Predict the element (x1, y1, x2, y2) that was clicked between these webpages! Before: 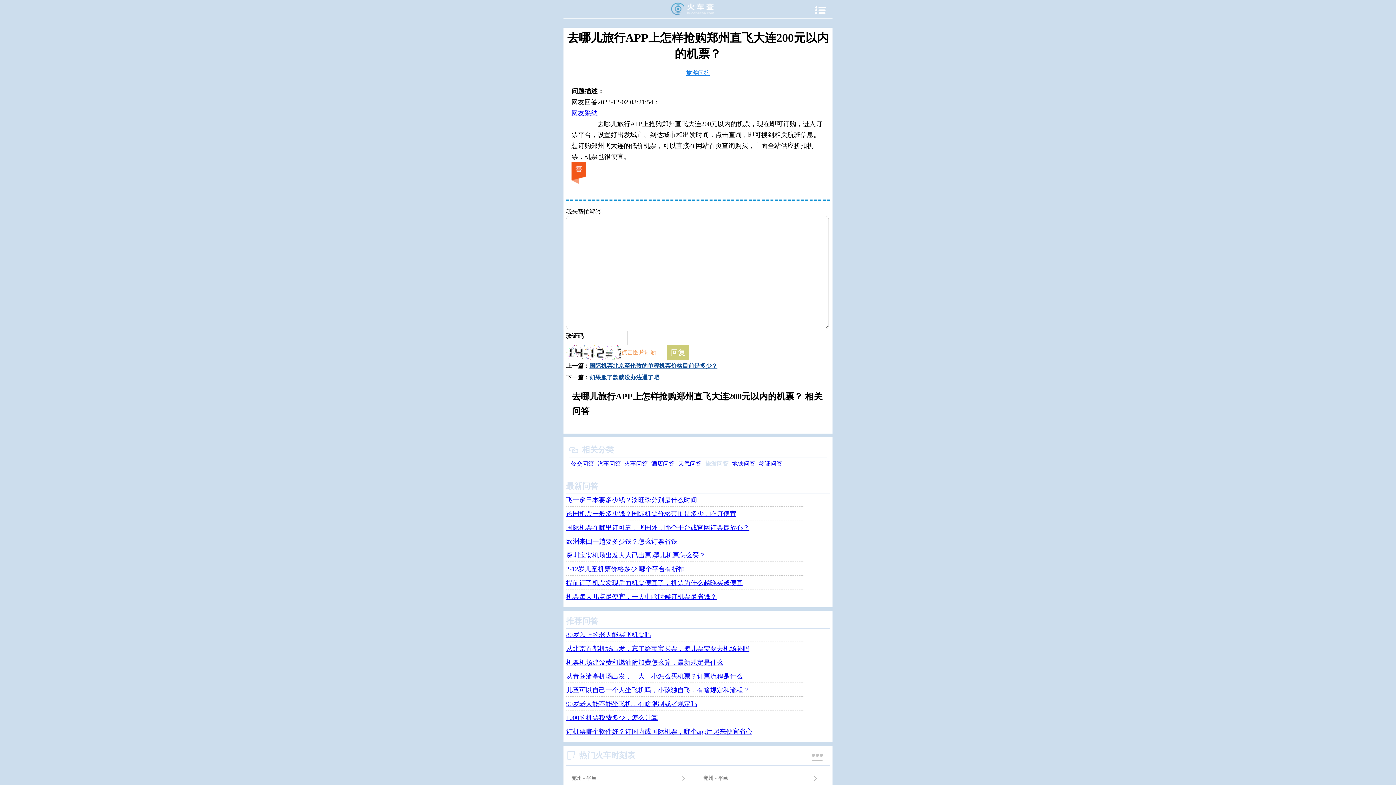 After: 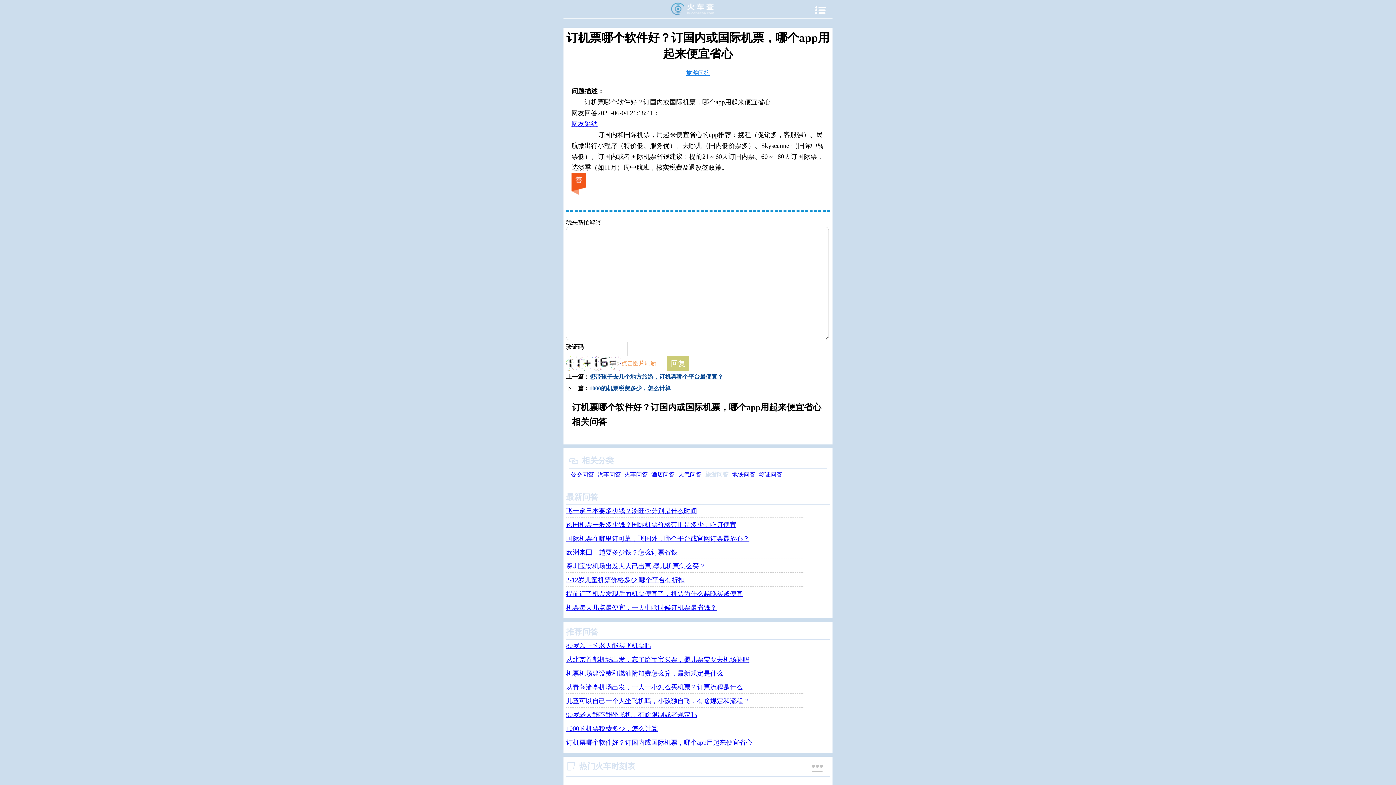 Action: bbox: (566, 726, 803, 738) label: 订机票哪个软件好？订国内或国际机票，哪个app用起来便宜省心